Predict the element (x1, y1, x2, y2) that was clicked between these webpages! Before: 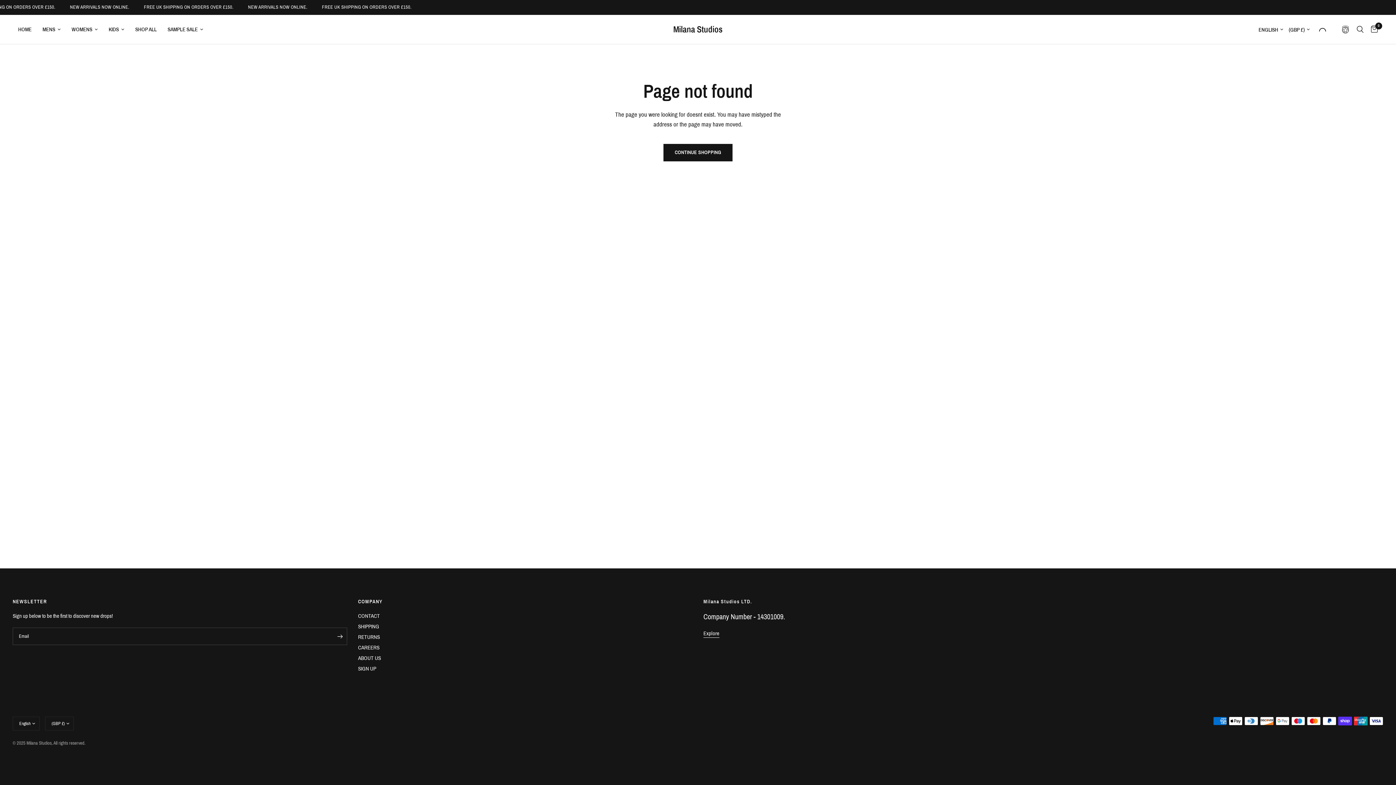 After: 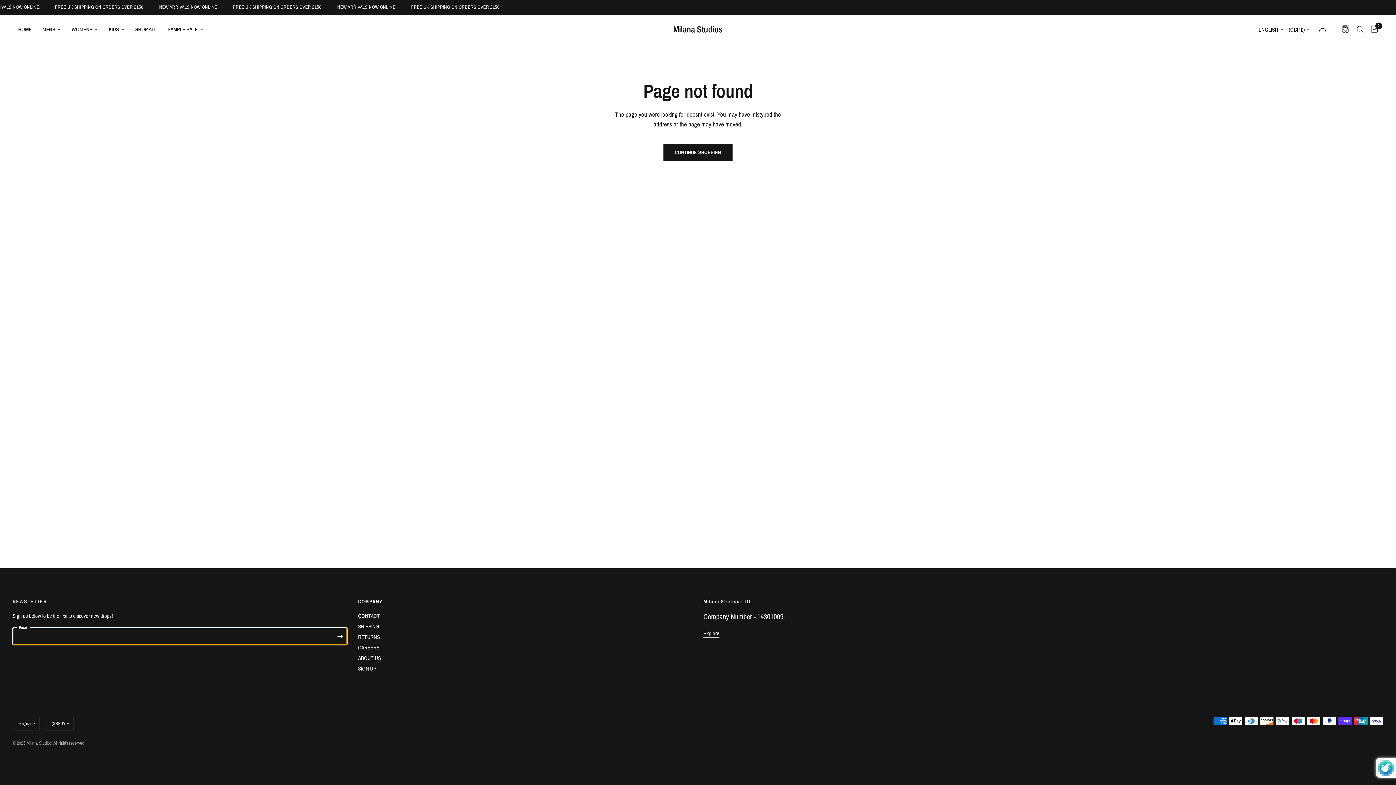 Action: bbox: (332, 628, 347, 645) label: Enter your email